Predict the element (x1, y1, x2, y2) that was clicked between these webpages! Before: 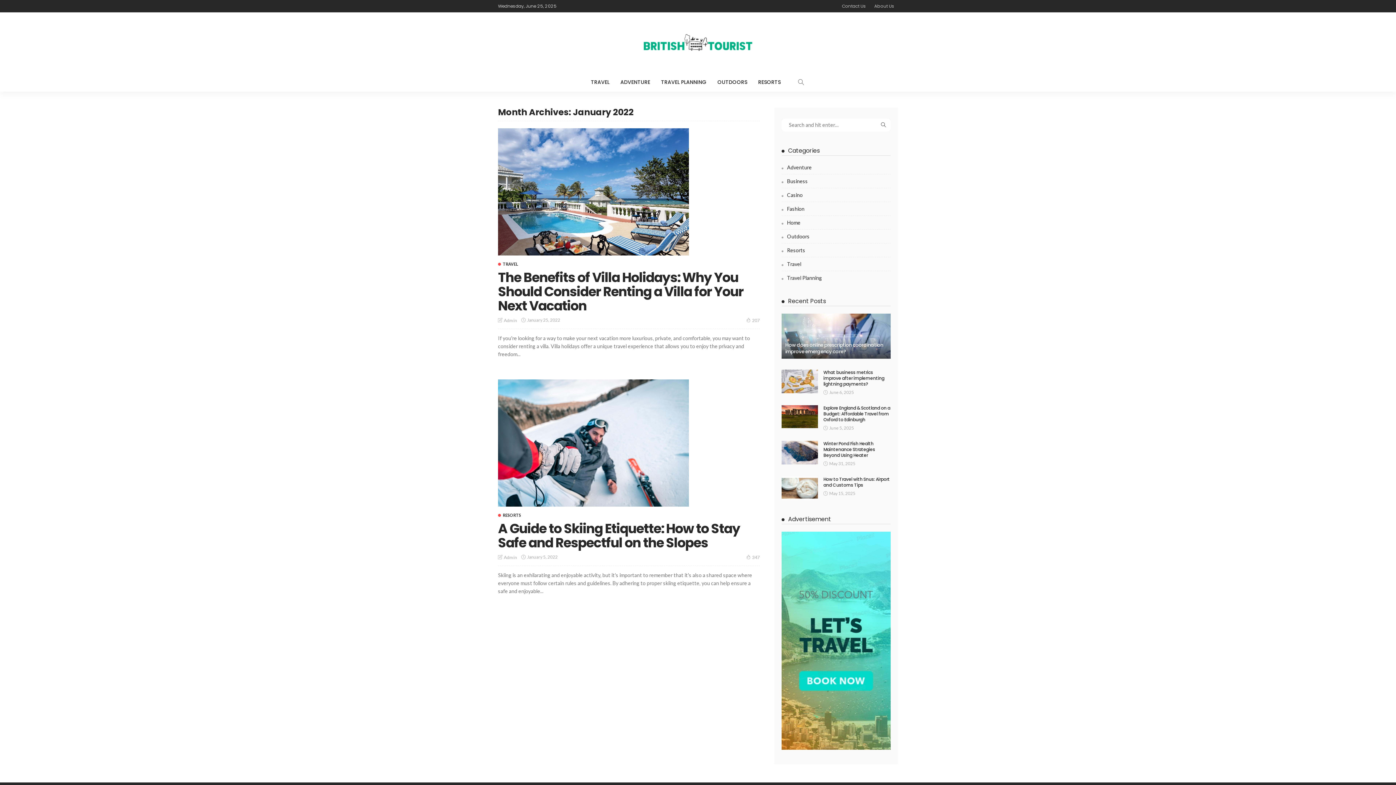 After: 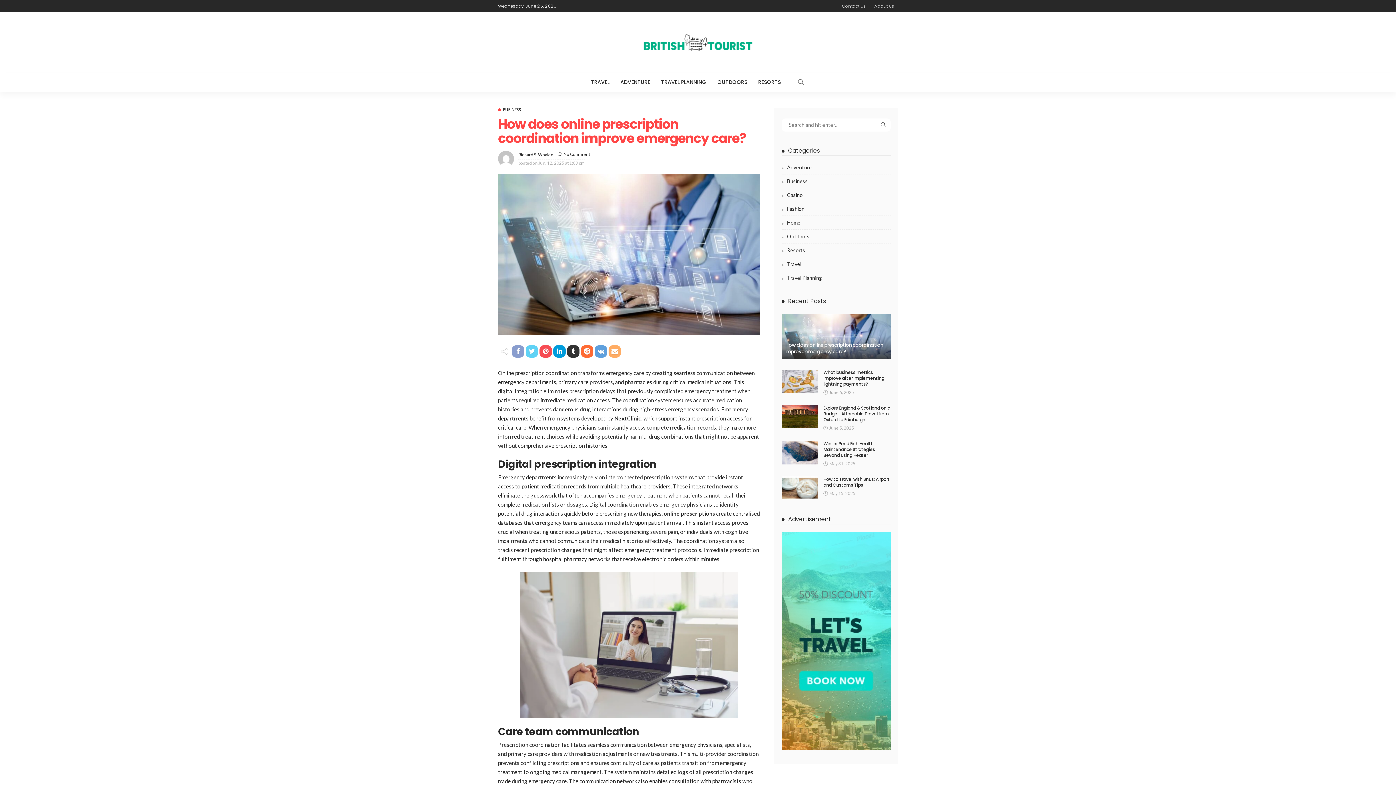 Action: bbox: (781, 313, 890, 358)